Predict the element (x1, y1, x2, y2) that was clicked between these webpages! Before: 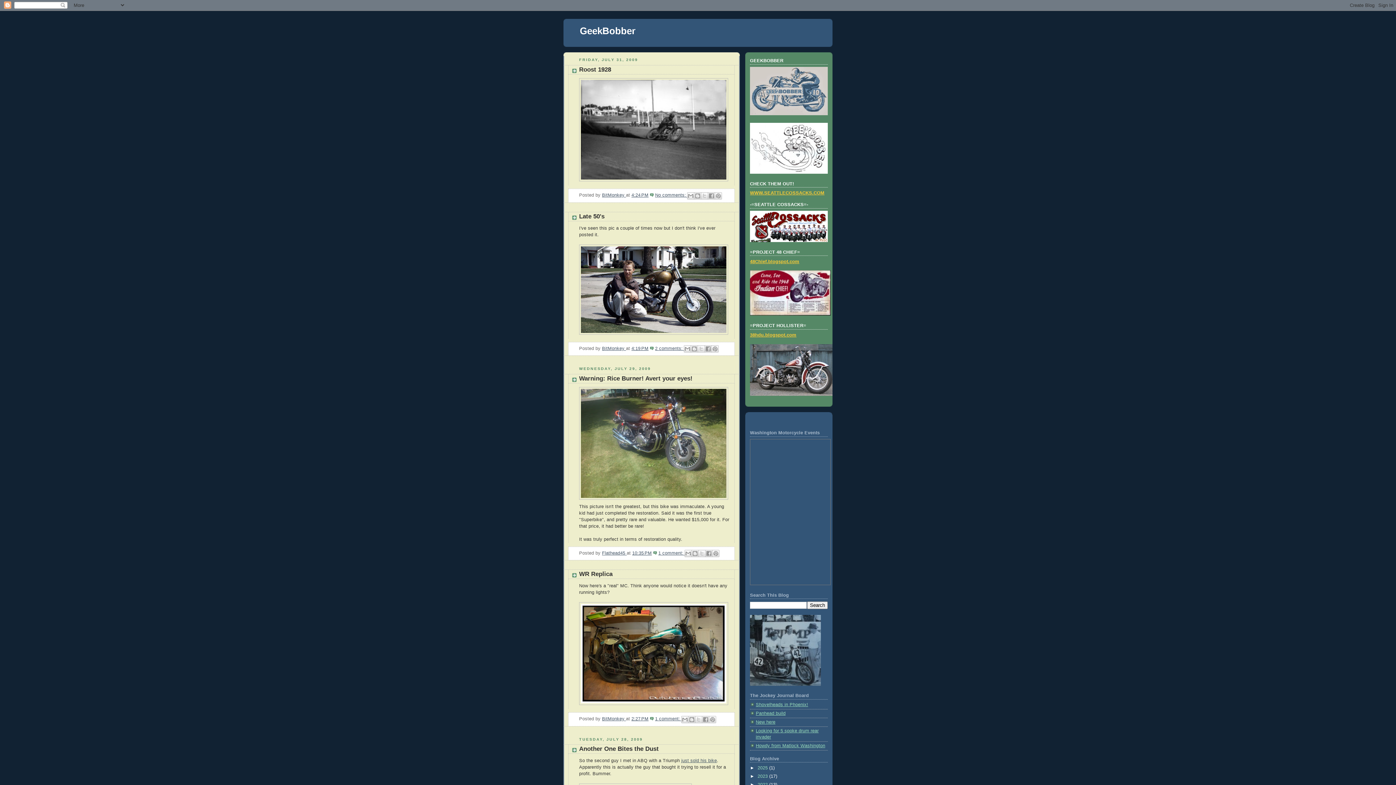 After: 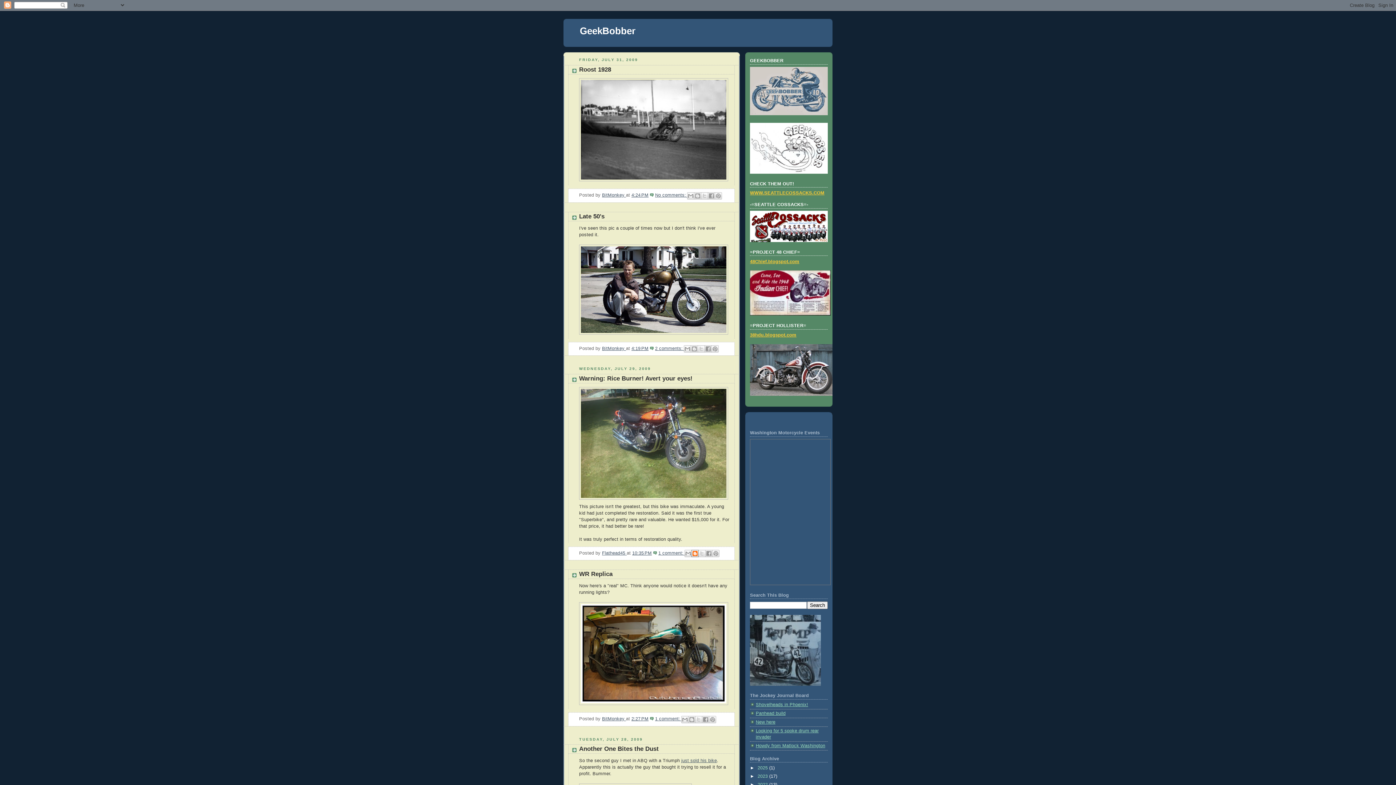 Action: label: BlogThis! bbox: (691, 550, 698, 557)